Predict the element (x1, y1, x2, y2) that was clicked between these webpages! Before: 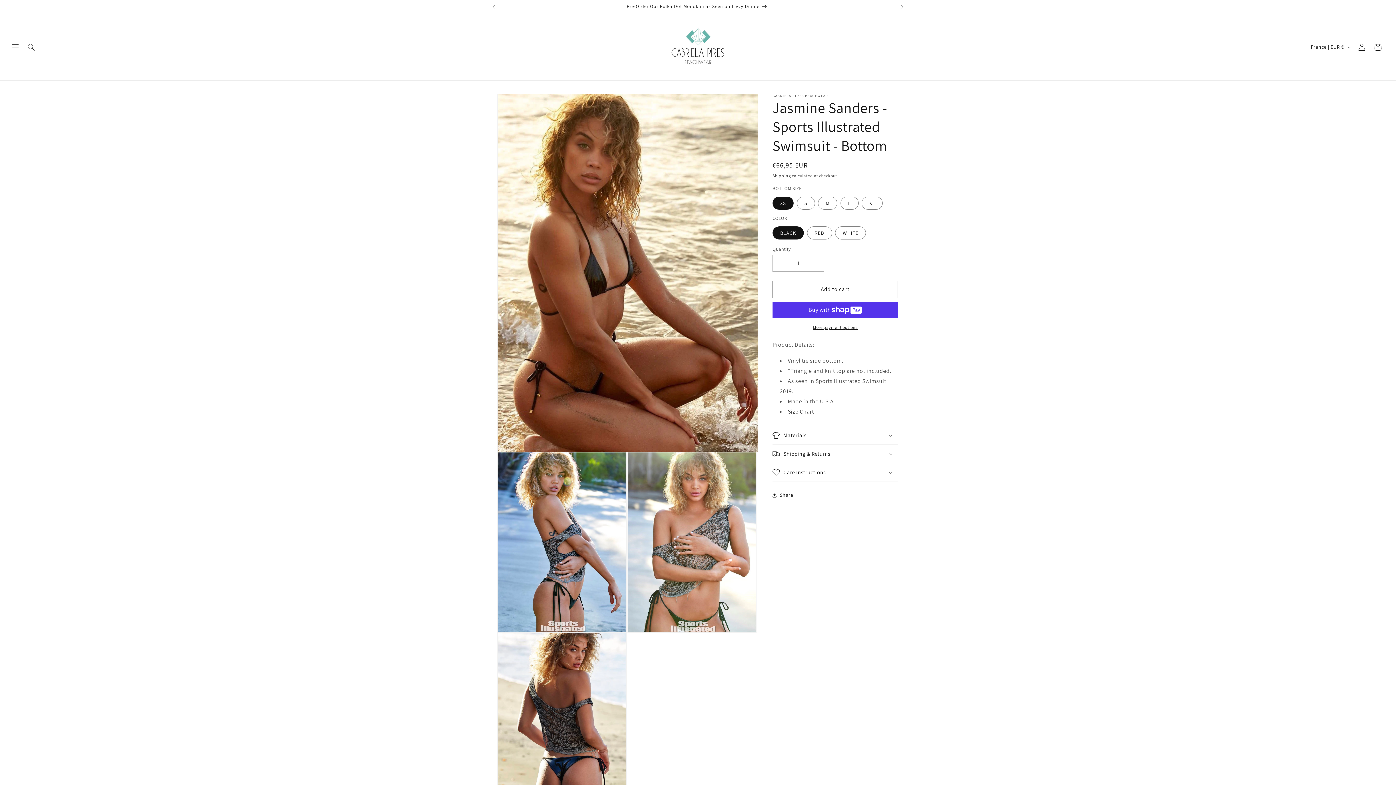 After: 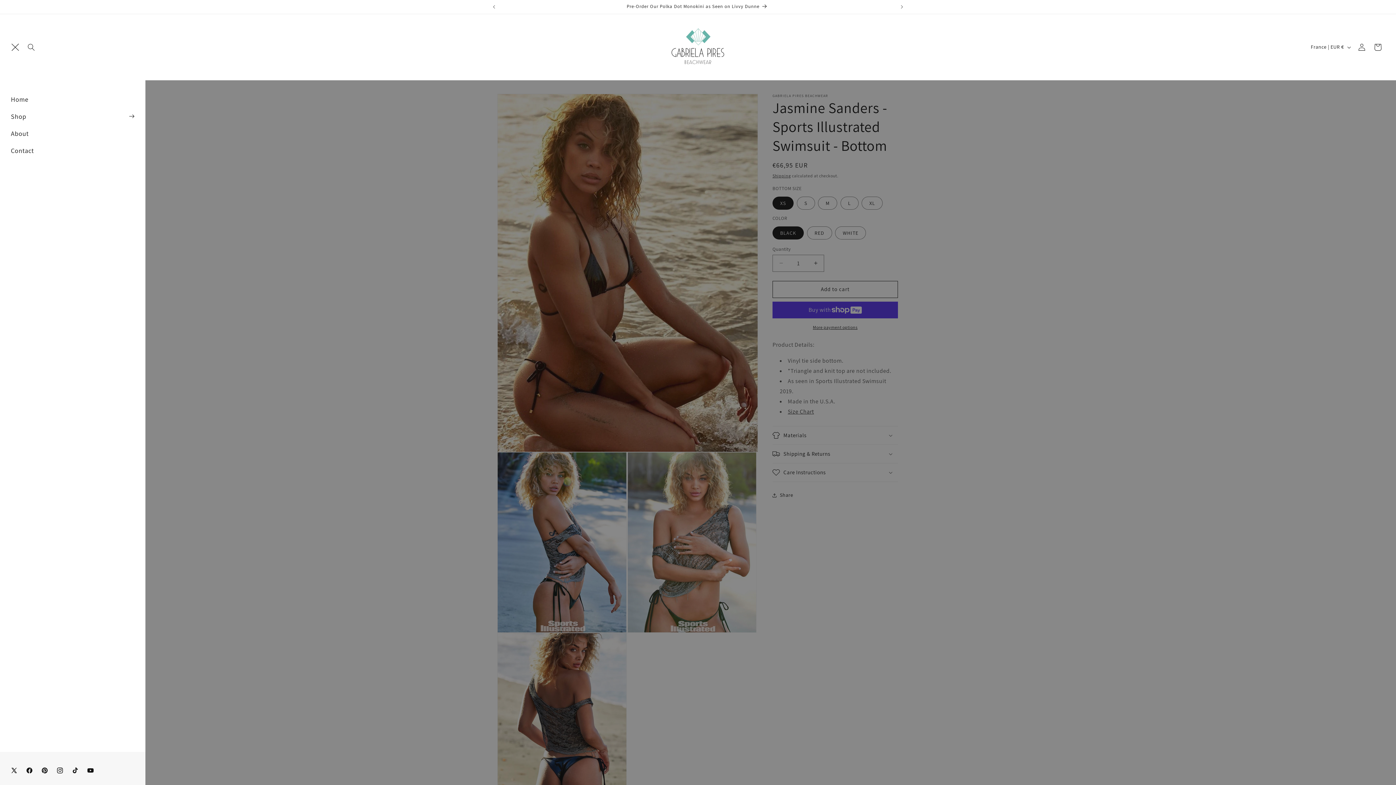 Action: label: Menu bbox: (7, 39, 23, 55)